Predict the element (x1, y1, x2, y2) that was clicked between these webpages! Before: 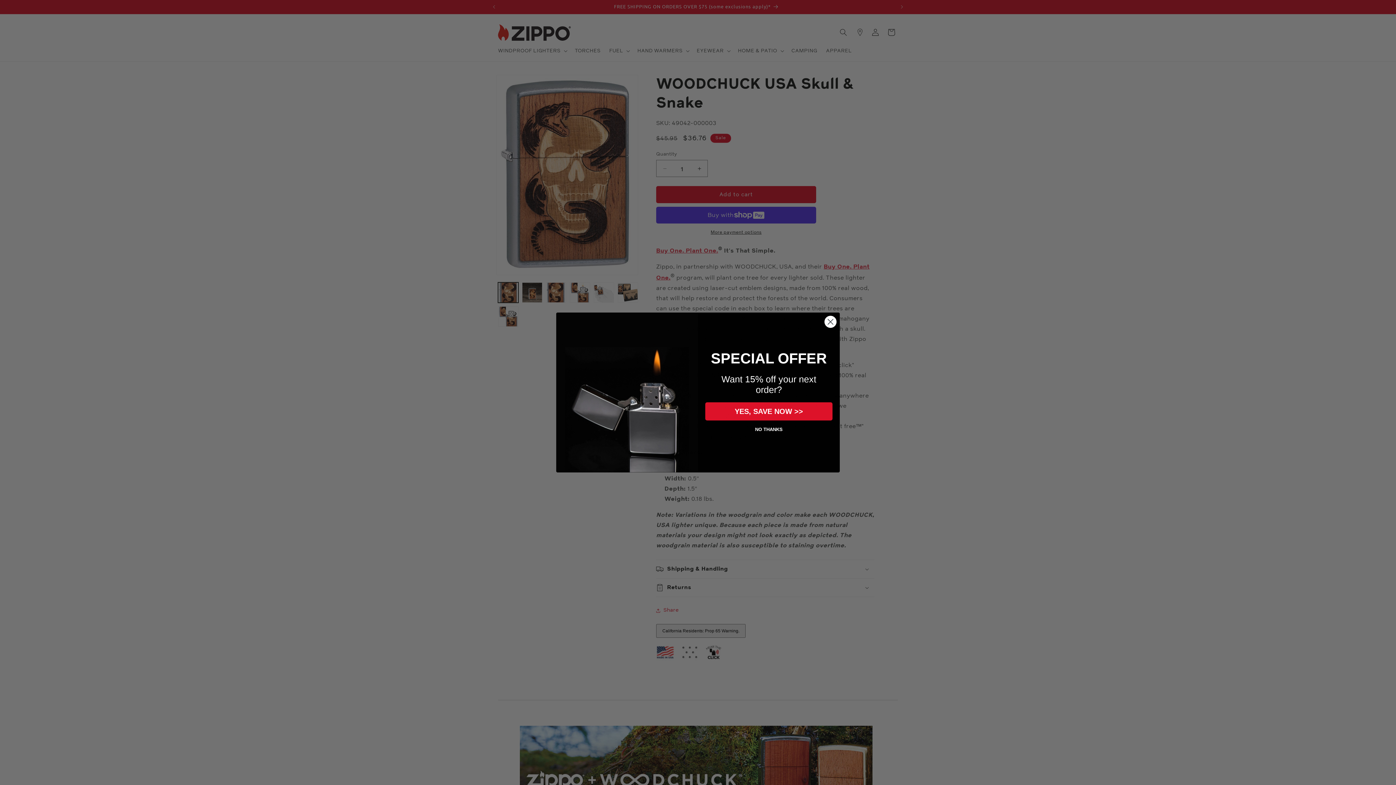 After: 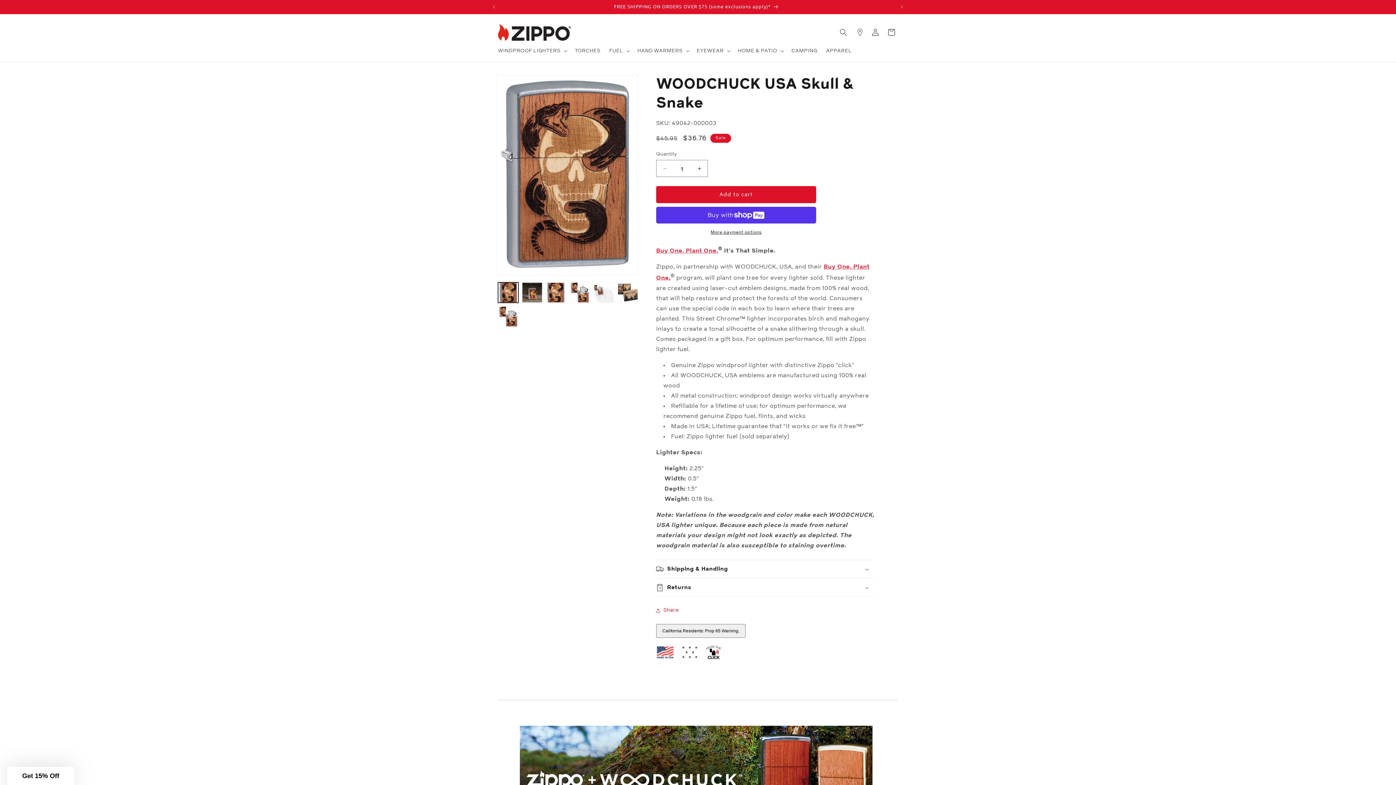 Action: bbox: (824, 315, 837, 328) label: Close dialog